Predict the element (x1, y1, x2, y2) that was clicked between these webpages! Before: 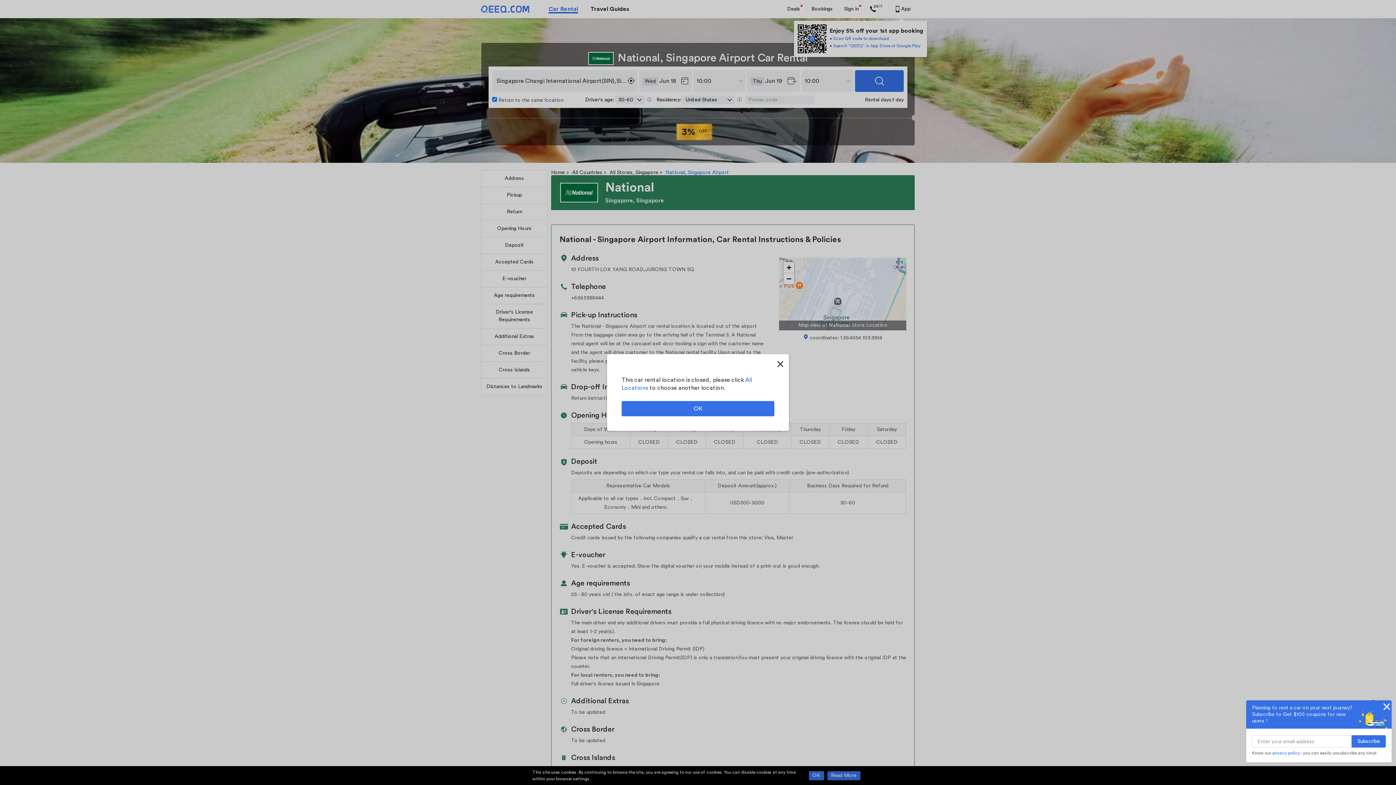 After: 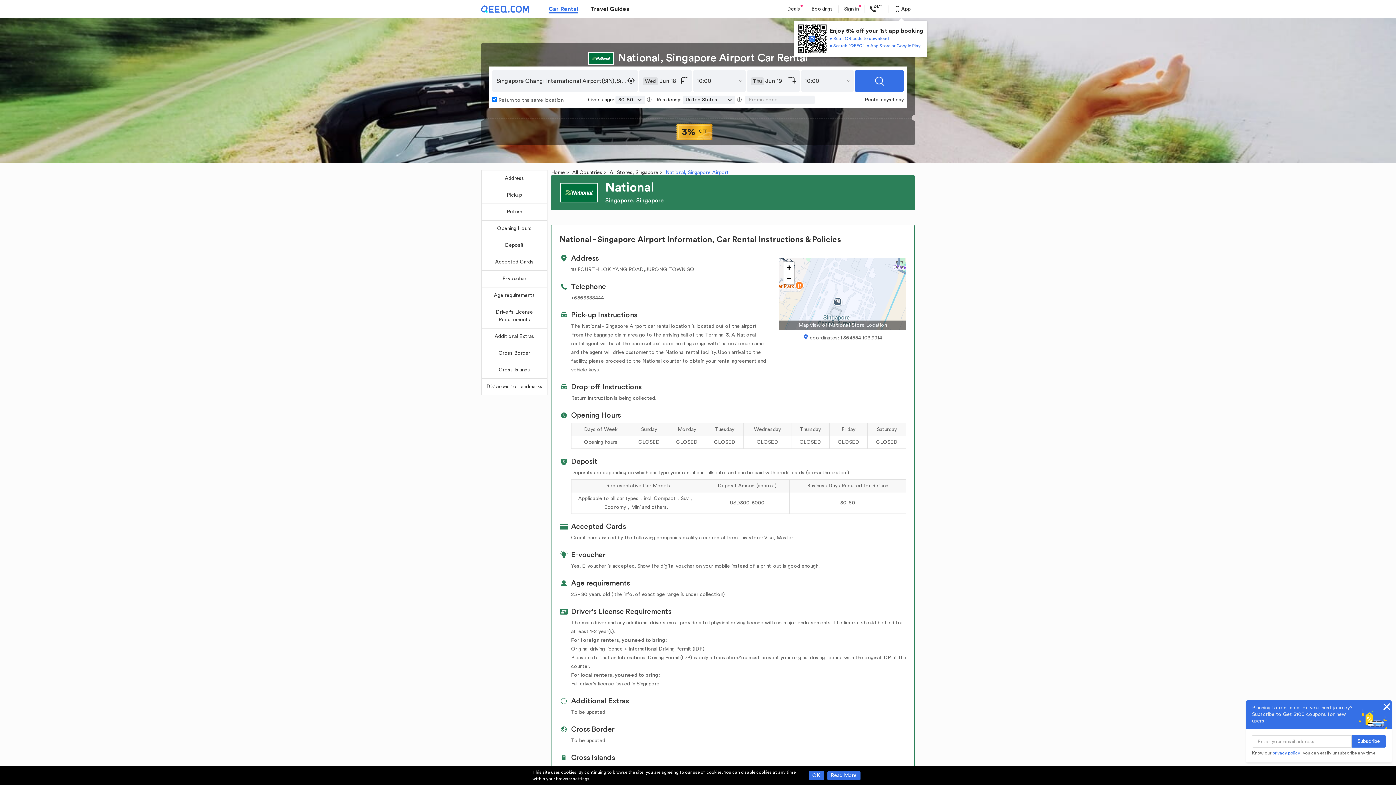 Action: bbox: (621, 401, 774, 416) label: OK